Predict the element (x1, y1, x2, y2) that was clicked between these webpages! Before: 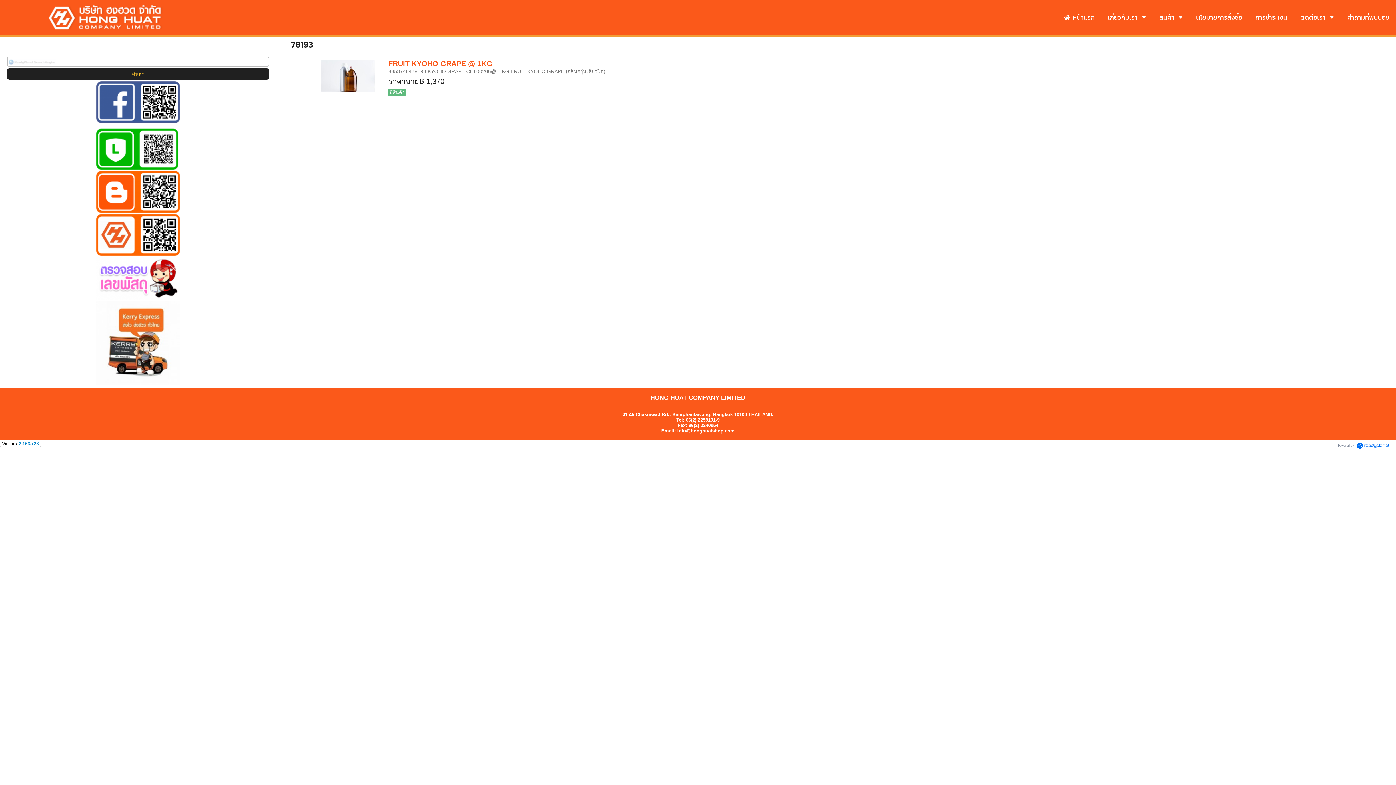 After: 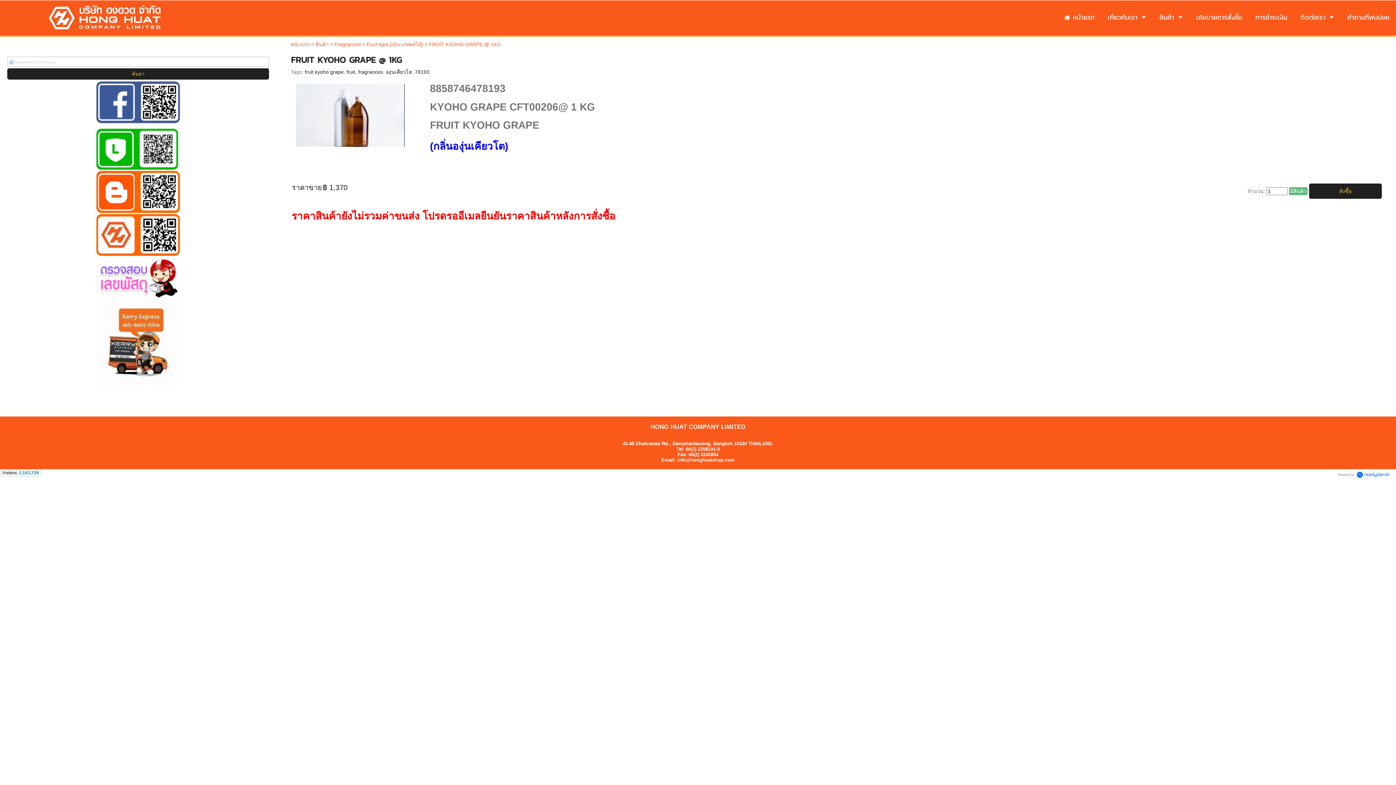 Action: bbox: (320, 60, 374, 93)